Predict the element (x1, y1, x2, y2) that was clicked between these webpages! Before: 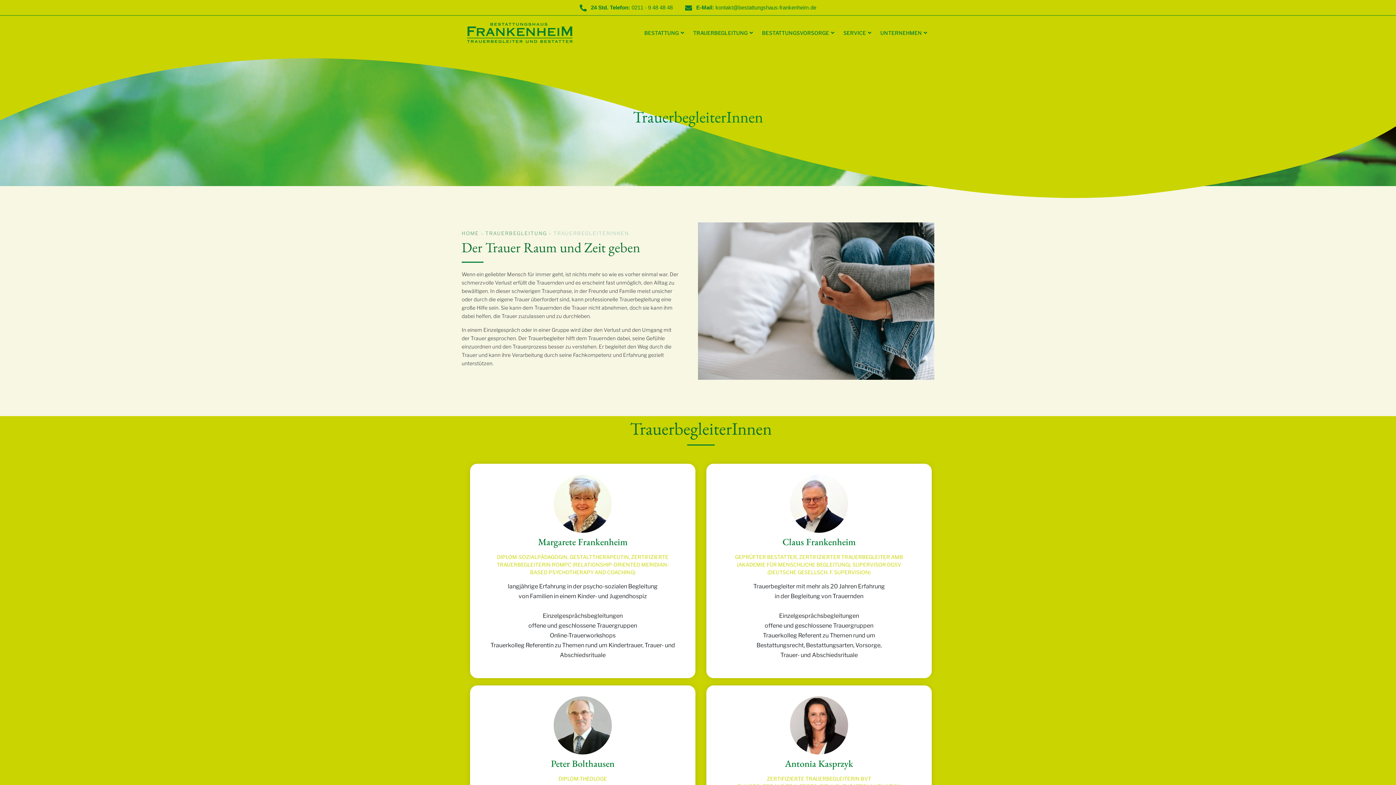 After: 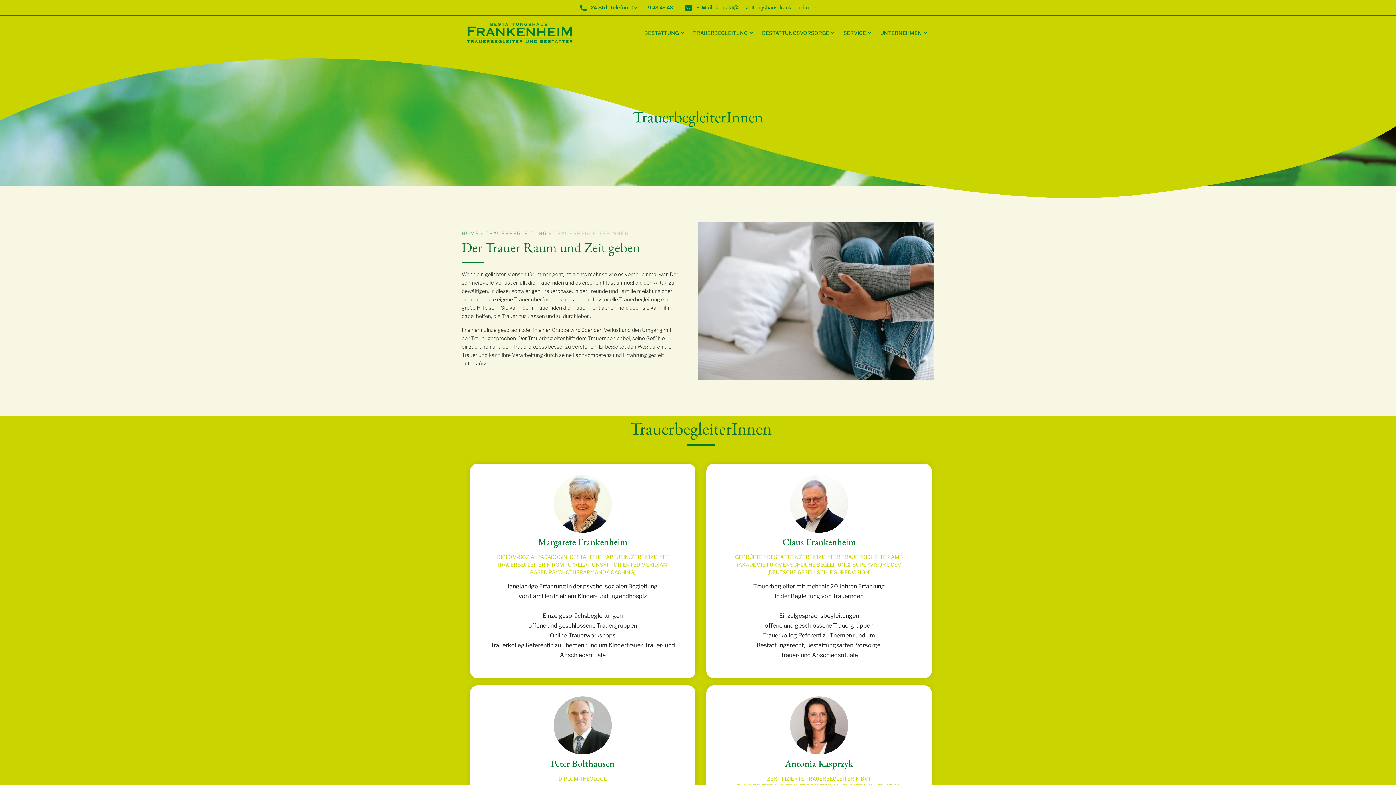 Action: label: E-Mail: kontakt@bestattungshaus-frankenheim.de bbox: (685, 3, 816, 11)